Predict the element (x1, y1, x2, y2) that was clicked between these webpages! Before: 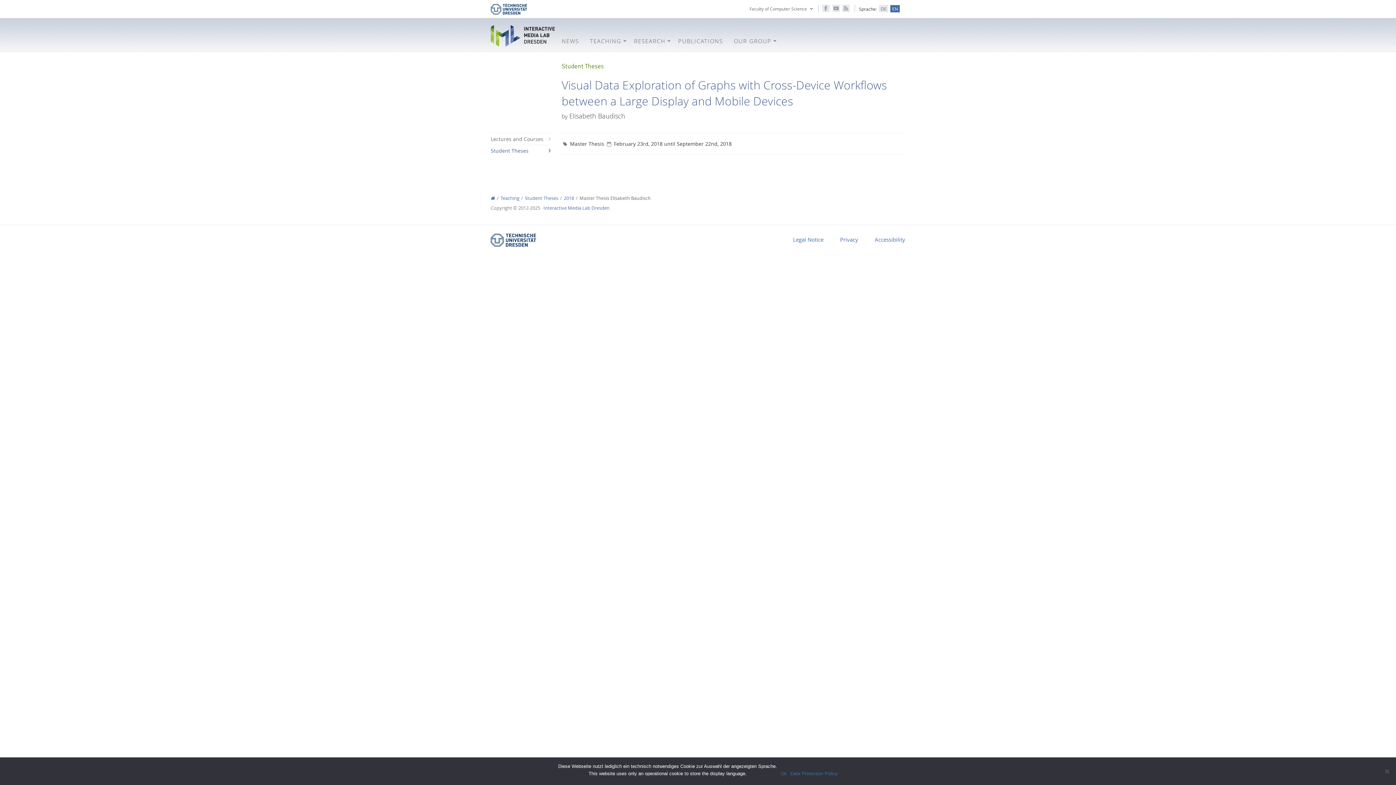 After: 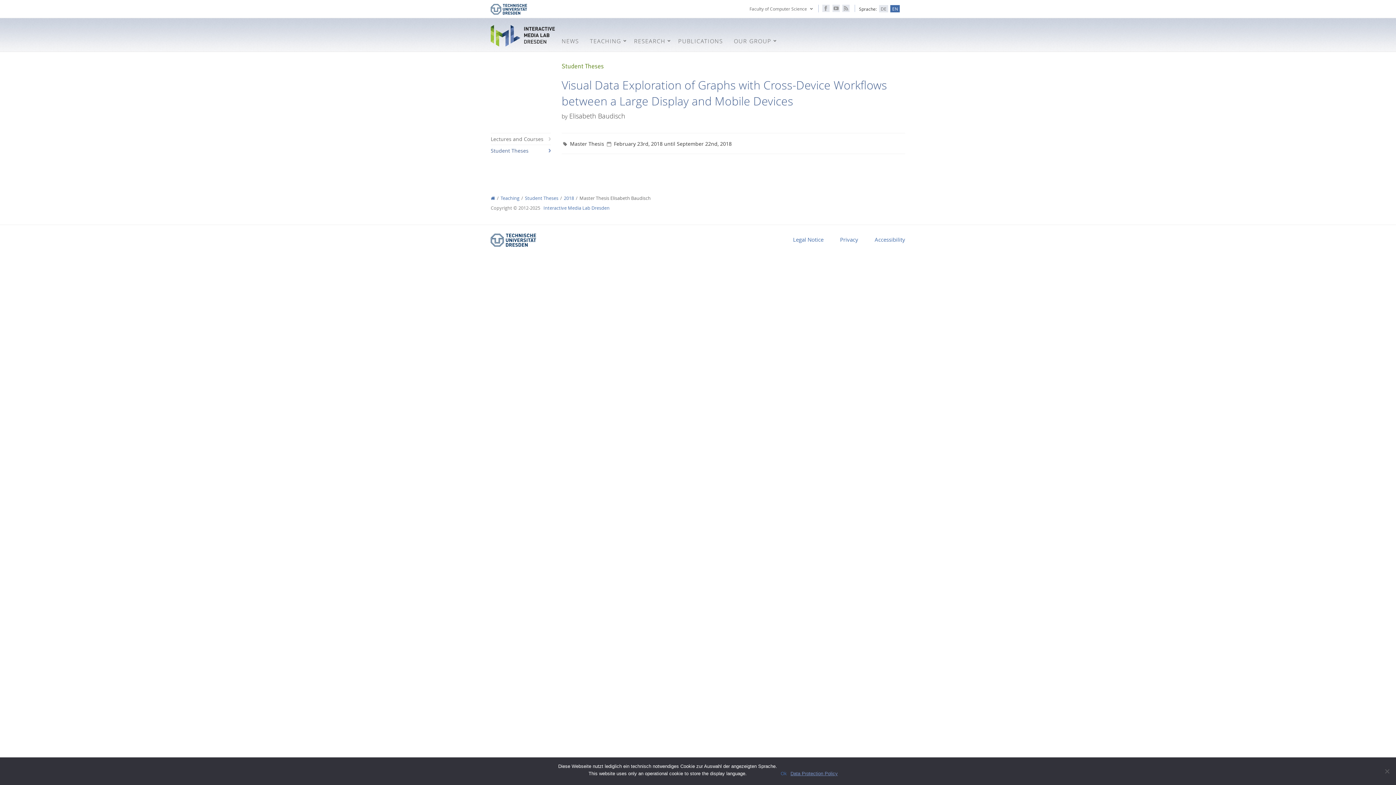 Action: label: [:de]Datenschutzerklärung[:en]Data Protection Policy[:] bbox: (790, 770, 838, 777)